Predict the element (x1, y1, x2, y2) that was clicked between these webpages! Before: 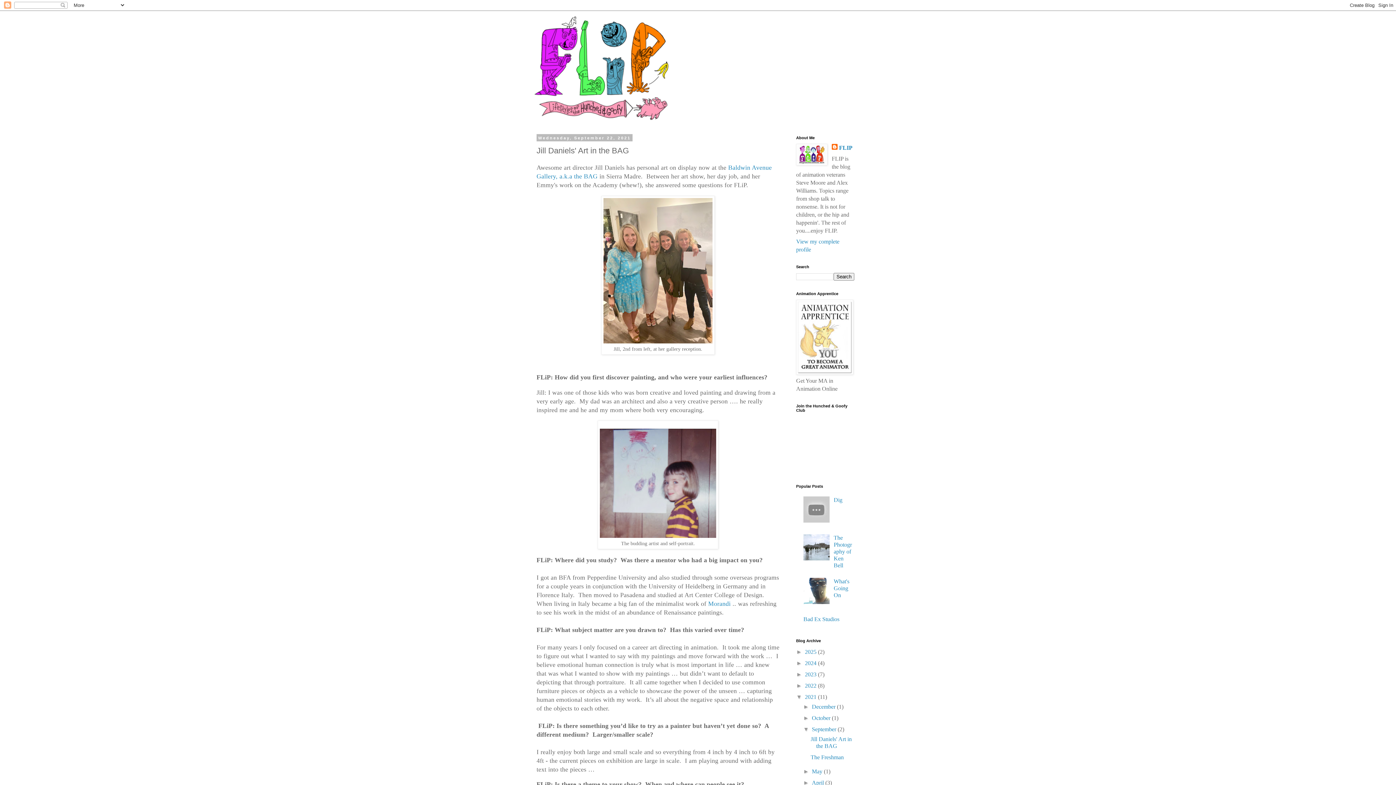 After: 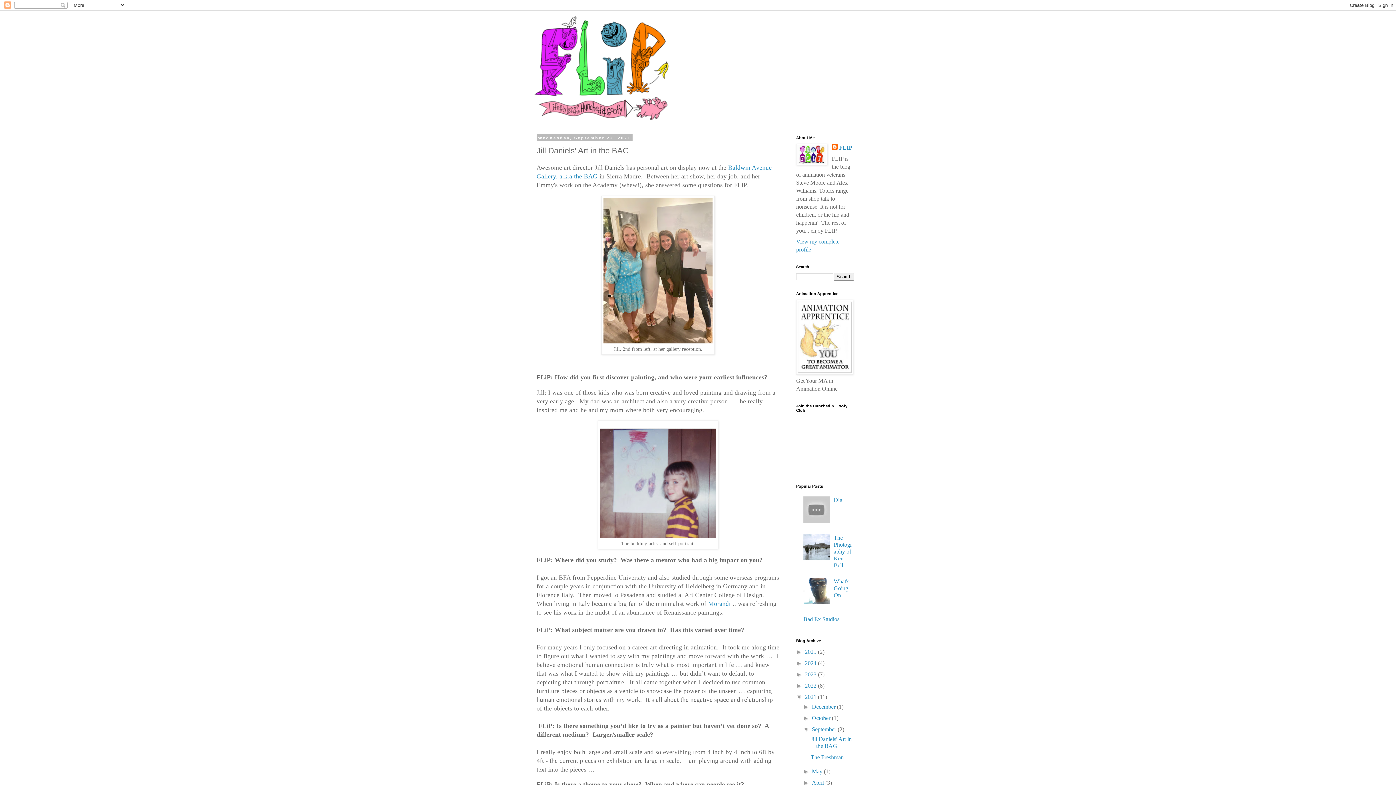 Action: bbox: (803, 517, 832, 524)